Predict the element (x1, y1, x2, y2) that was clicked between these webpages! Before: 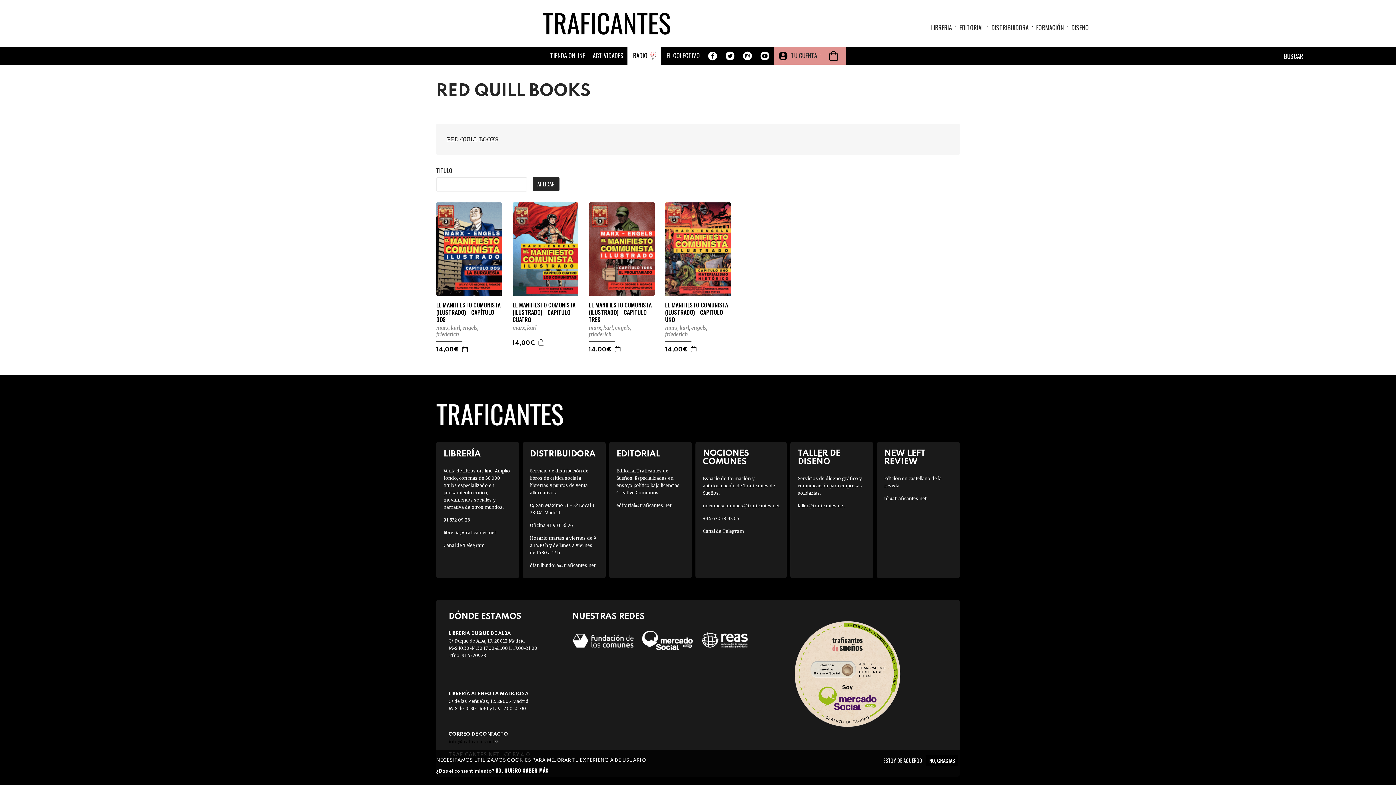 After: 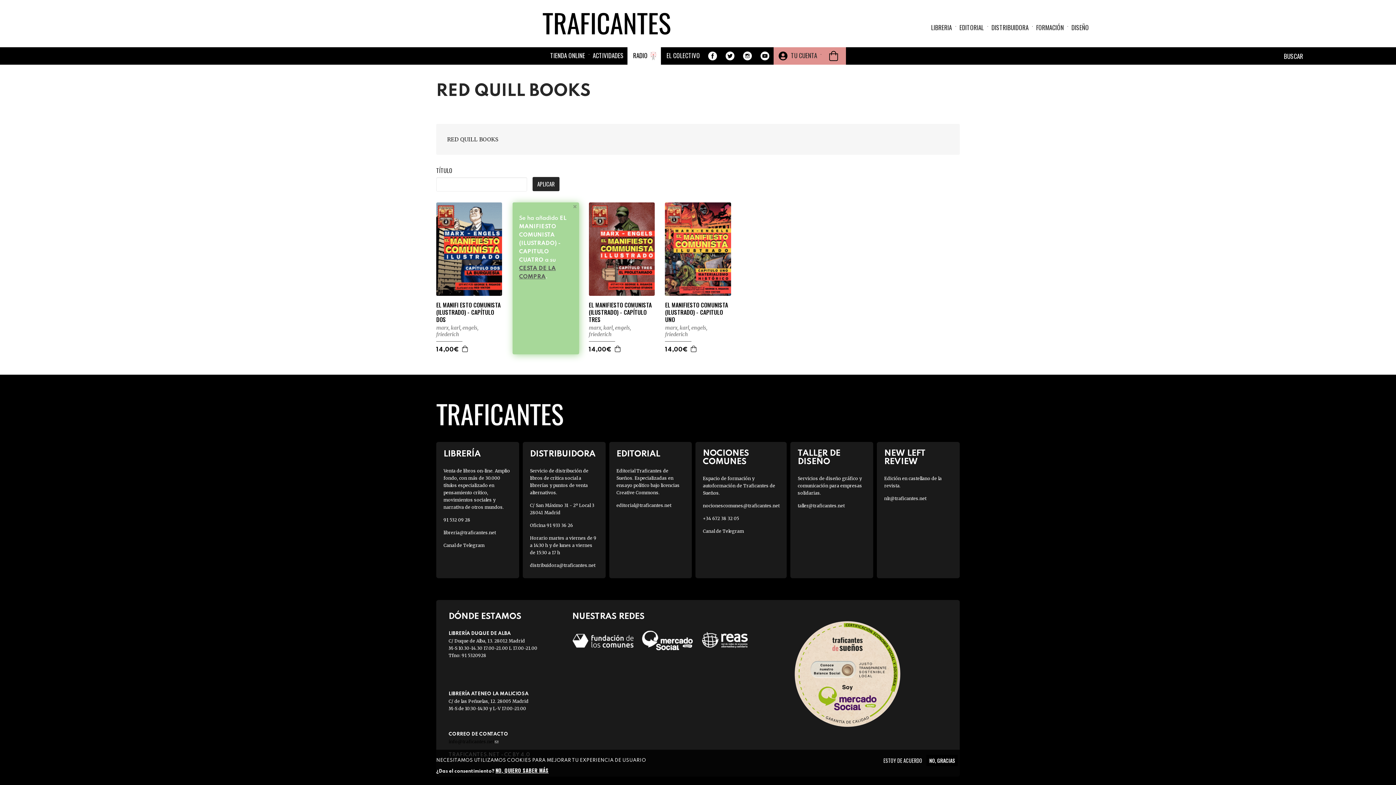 Action: bbox: (538, 339, 545, 345) label:  AGREGAR A LA CESTA